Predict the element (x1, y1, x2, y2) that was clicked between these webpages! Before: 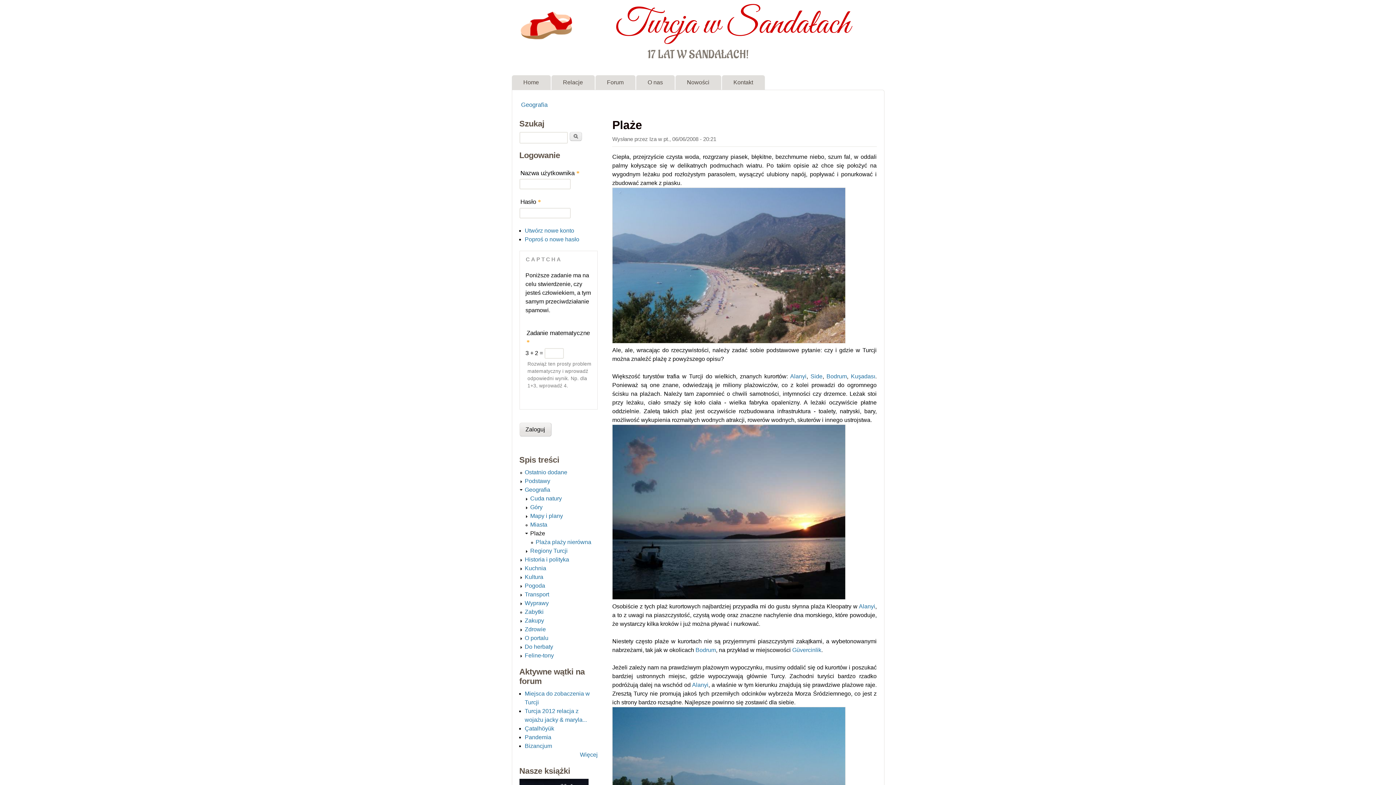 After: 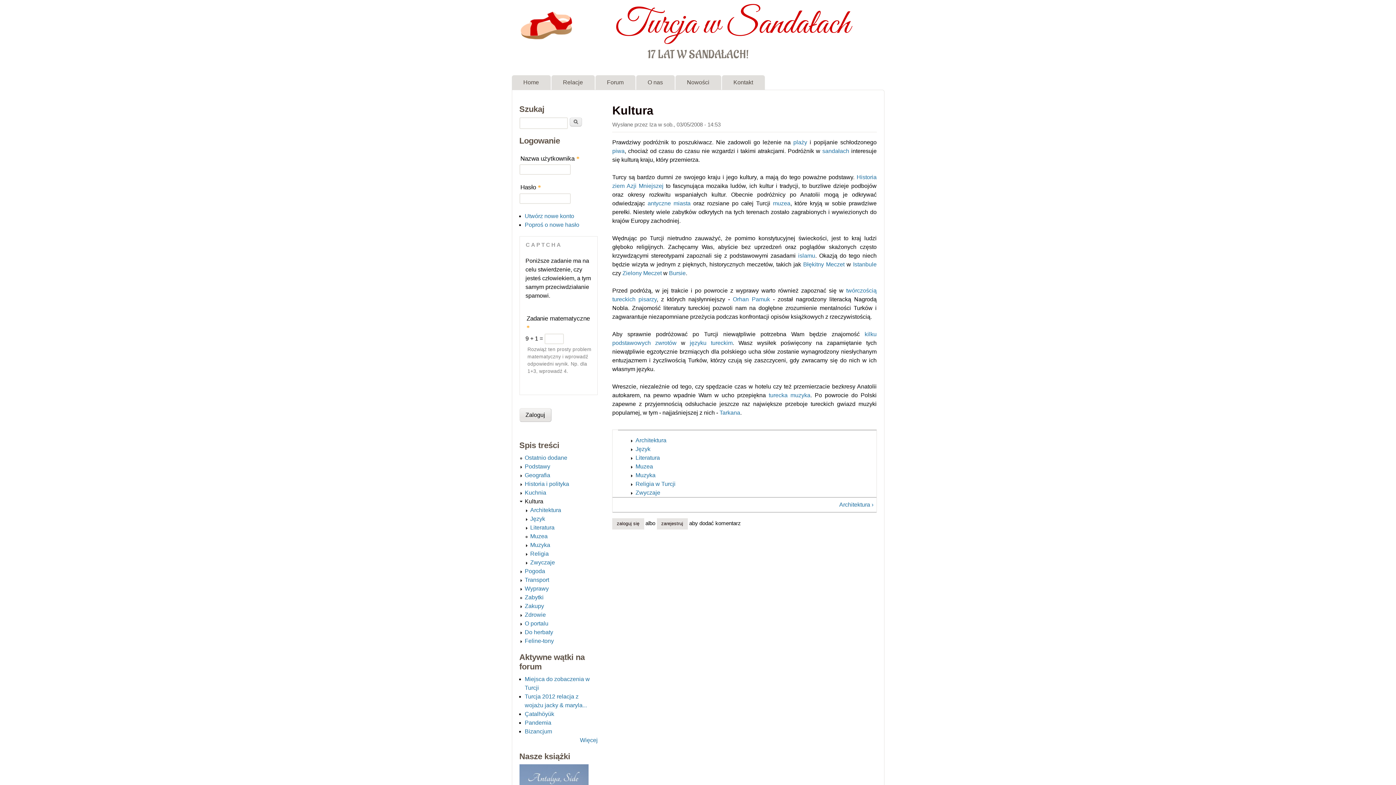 Action: bbox: (524, 574, 543, 580) label: Kultura